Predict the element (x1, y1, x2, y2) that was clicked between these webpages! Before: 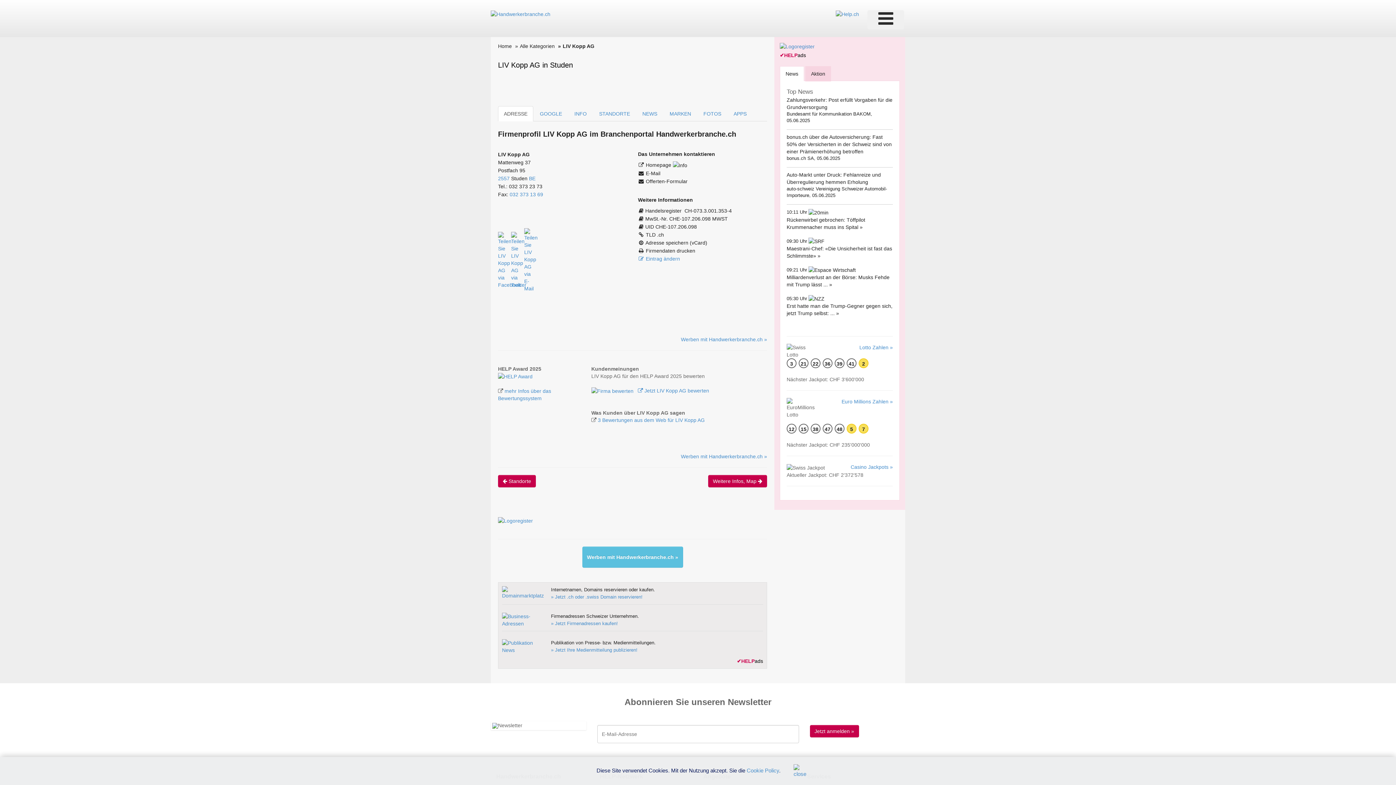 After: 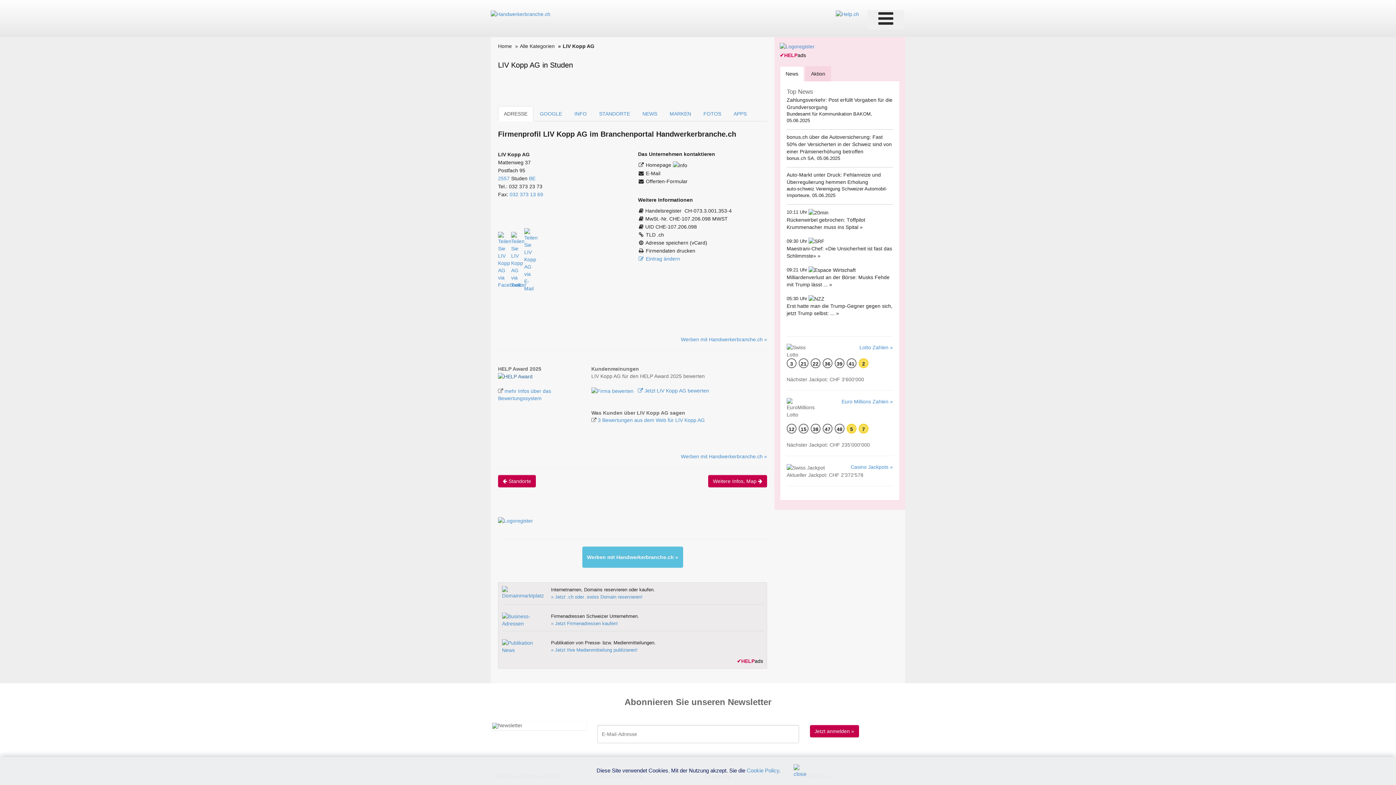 Action: bbox: (498, 373, 532, 379)